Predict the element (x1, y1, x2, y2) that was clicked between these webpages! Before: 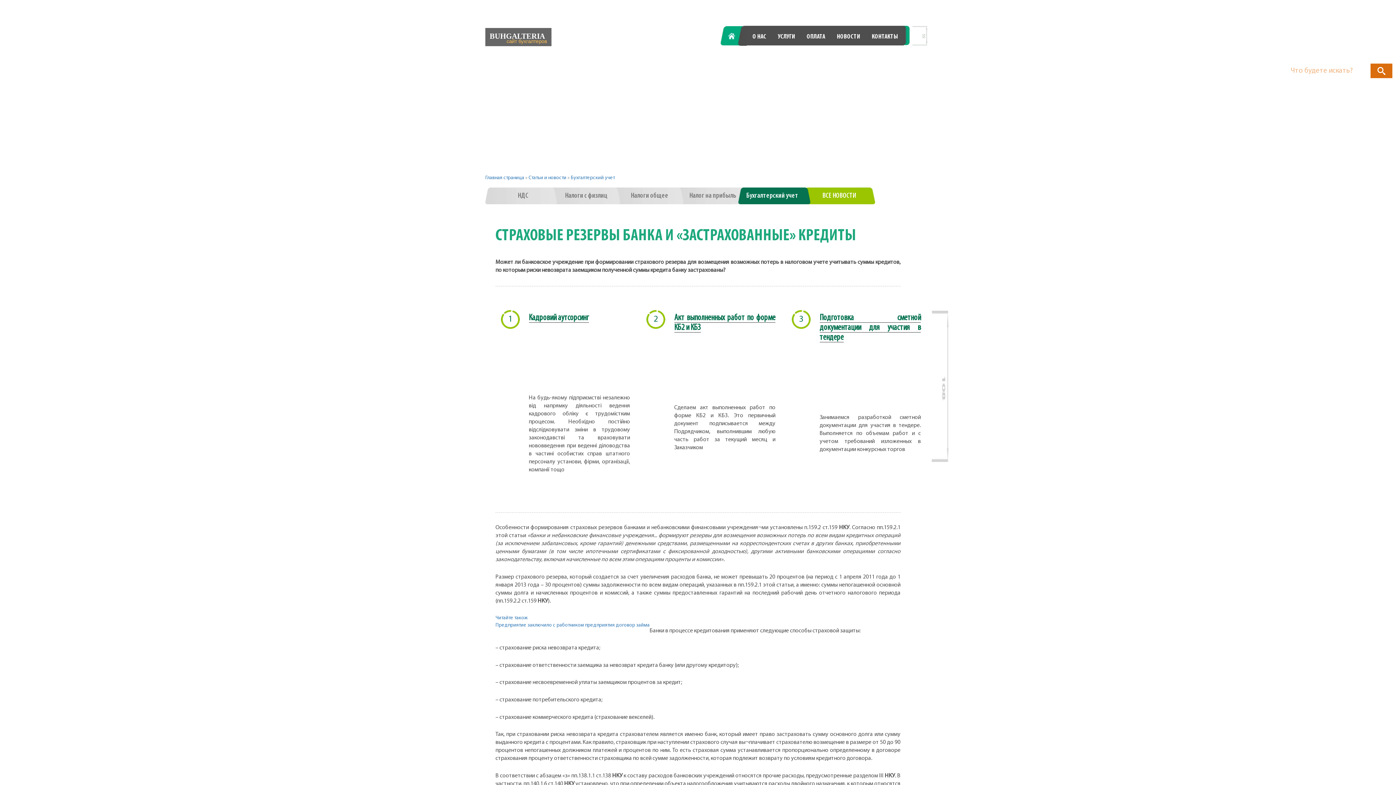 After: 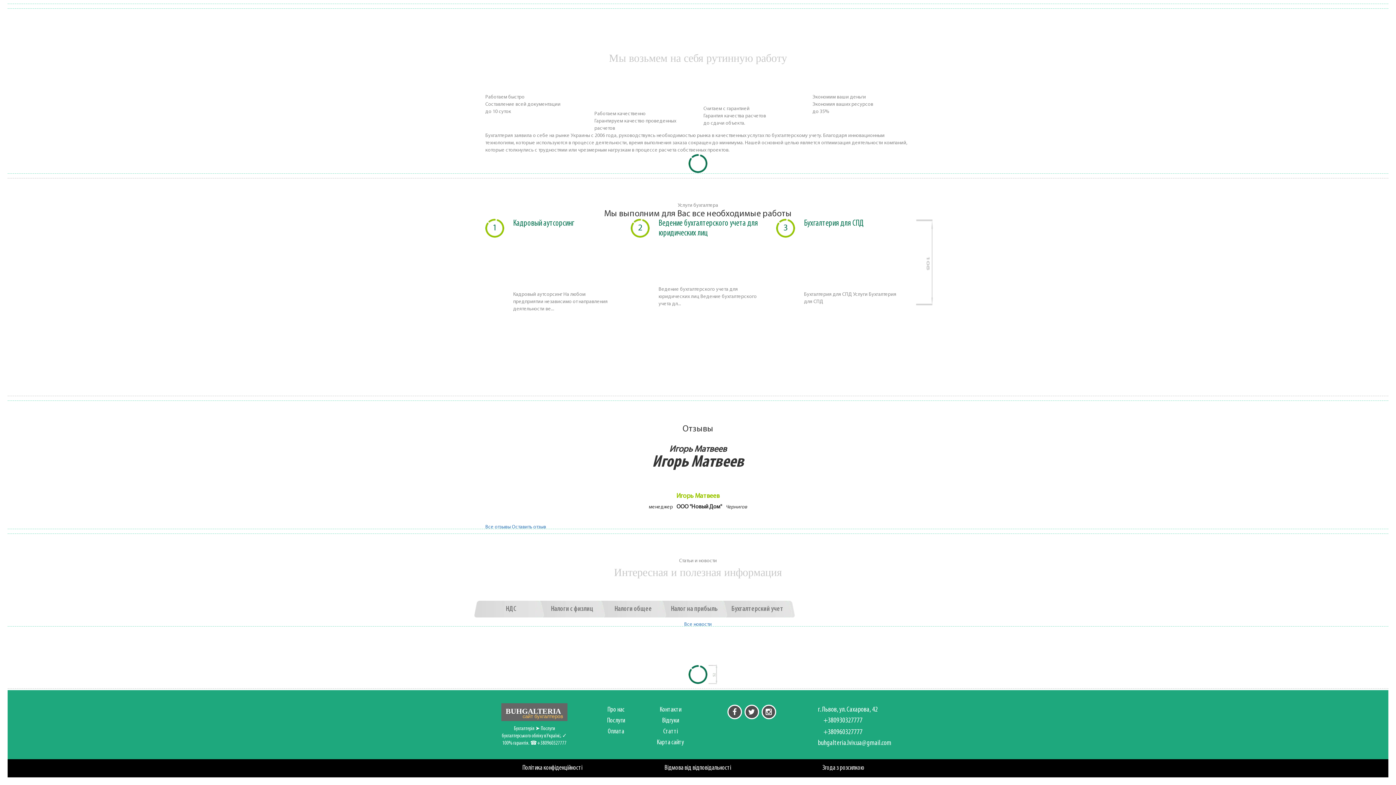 Action: bbox: (772, 25, 801, 45) label: УСЛУГИ